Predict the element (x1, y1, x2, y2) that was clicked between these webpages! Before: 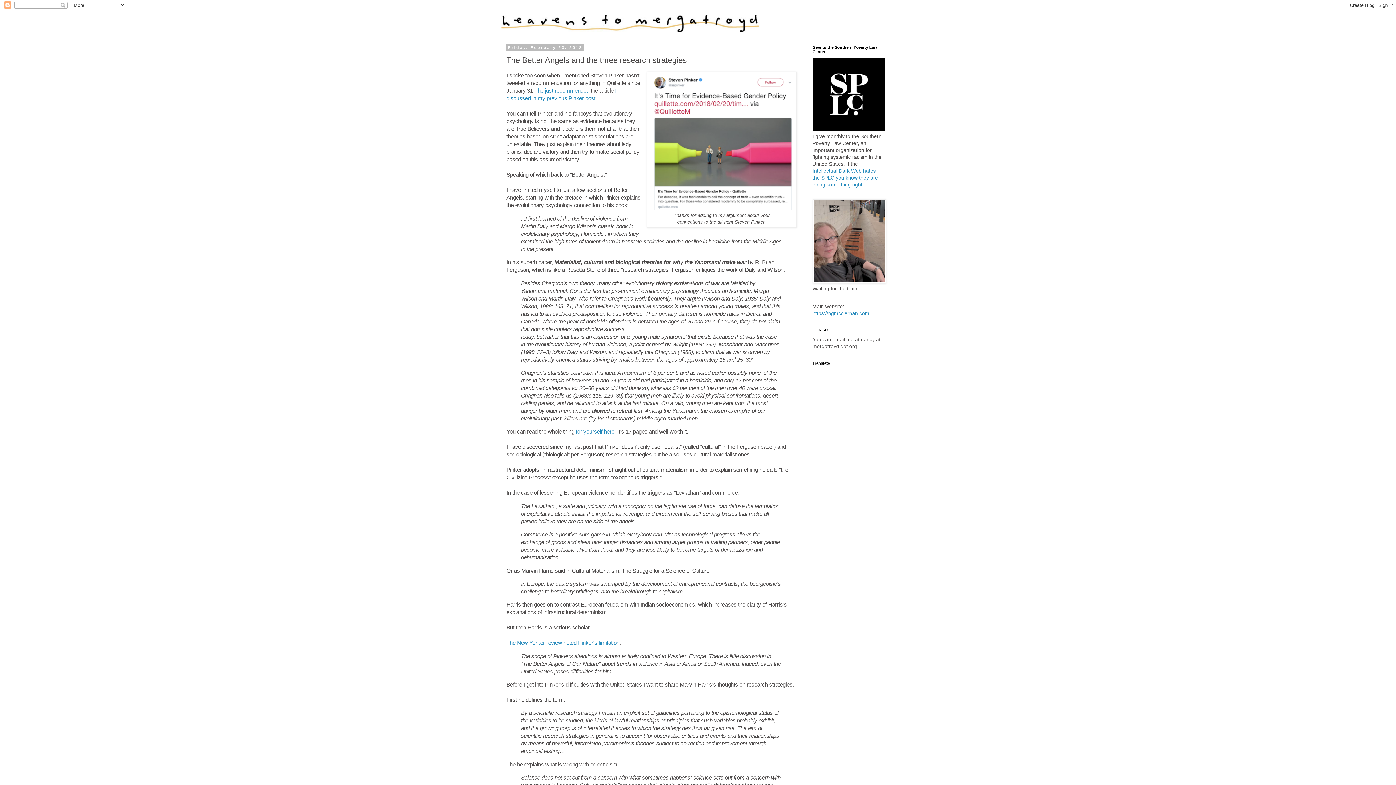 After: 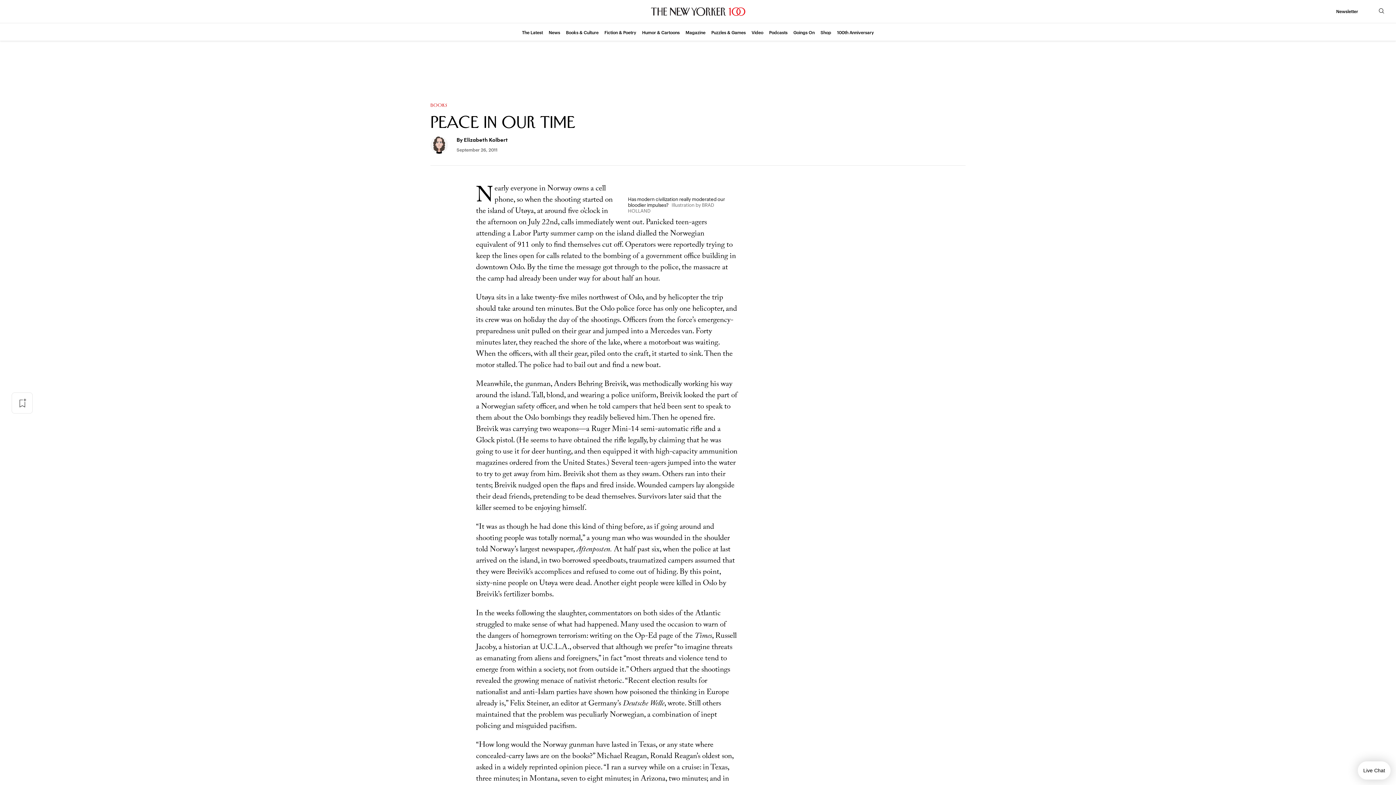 Action: bbox: (506, 640, 619, 646) label: The New Yorker review noted Pinker's limitation